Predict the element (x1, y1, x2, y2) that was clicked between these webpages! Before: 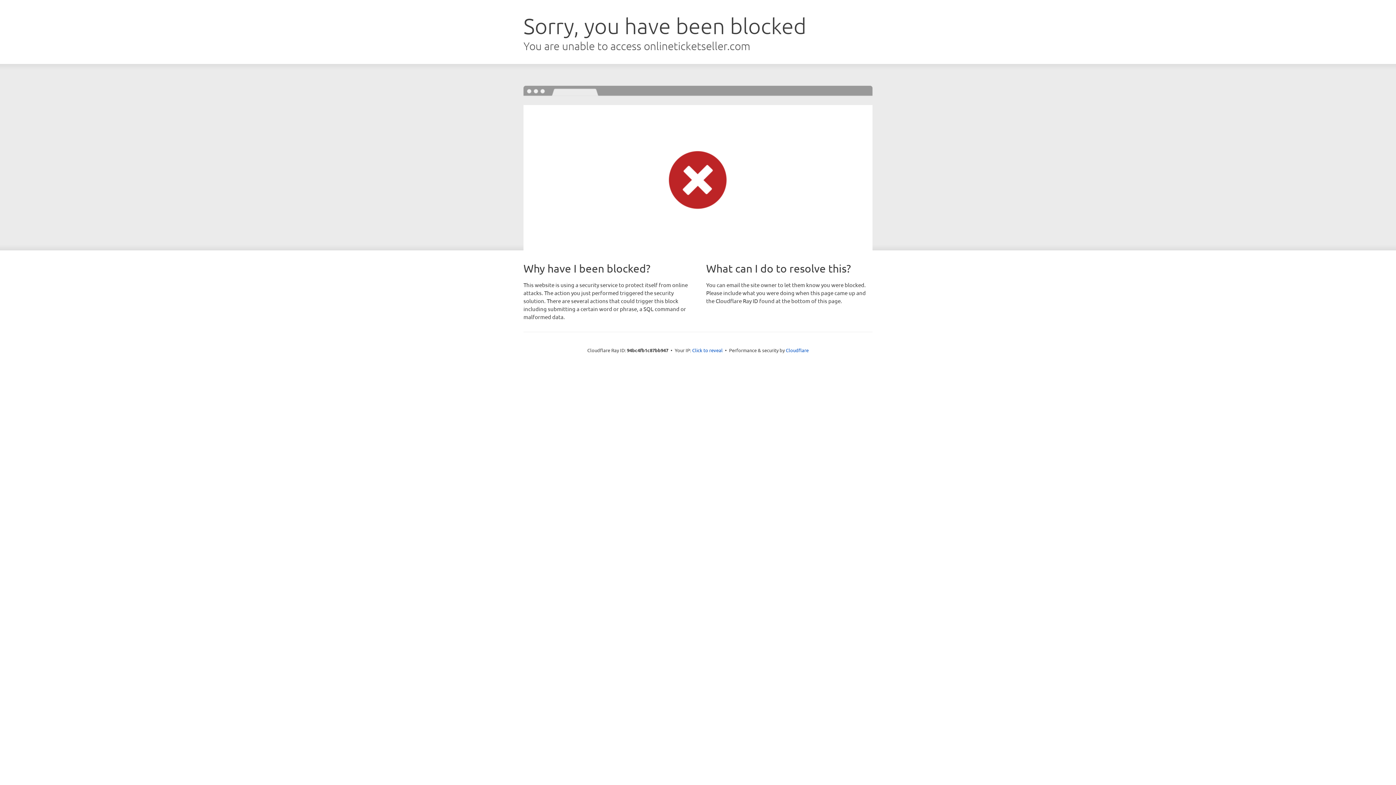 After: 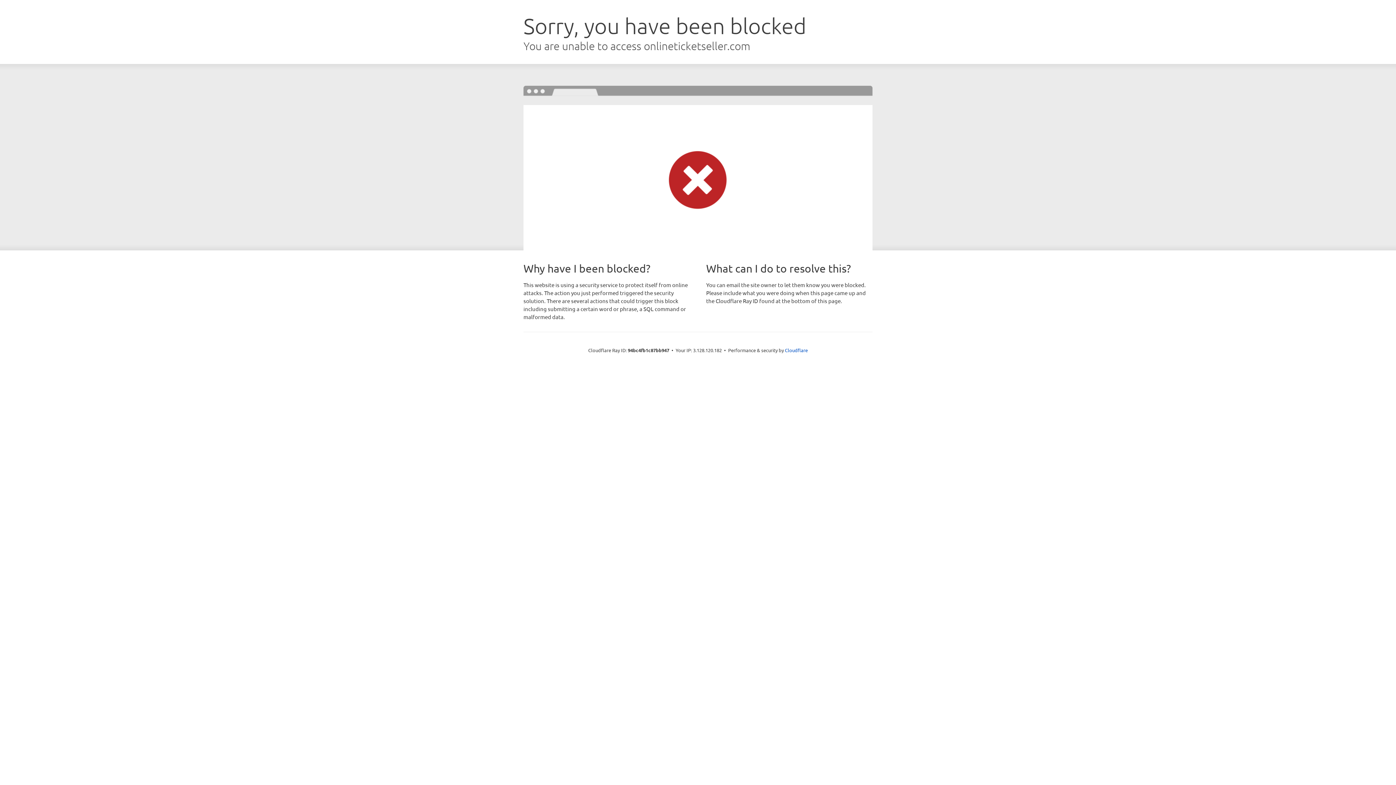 Action: label: Click to reveal bbox: (692, 346, 722, 353)